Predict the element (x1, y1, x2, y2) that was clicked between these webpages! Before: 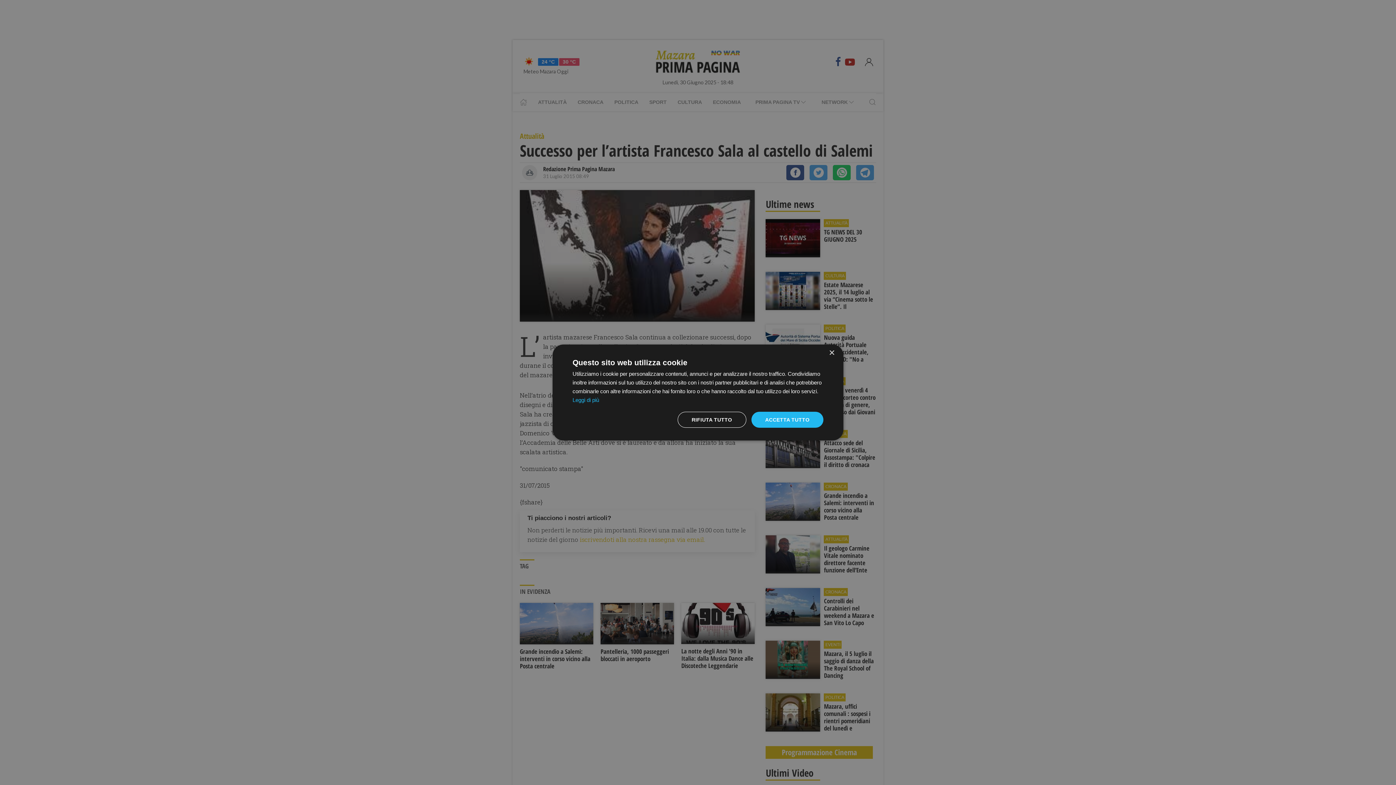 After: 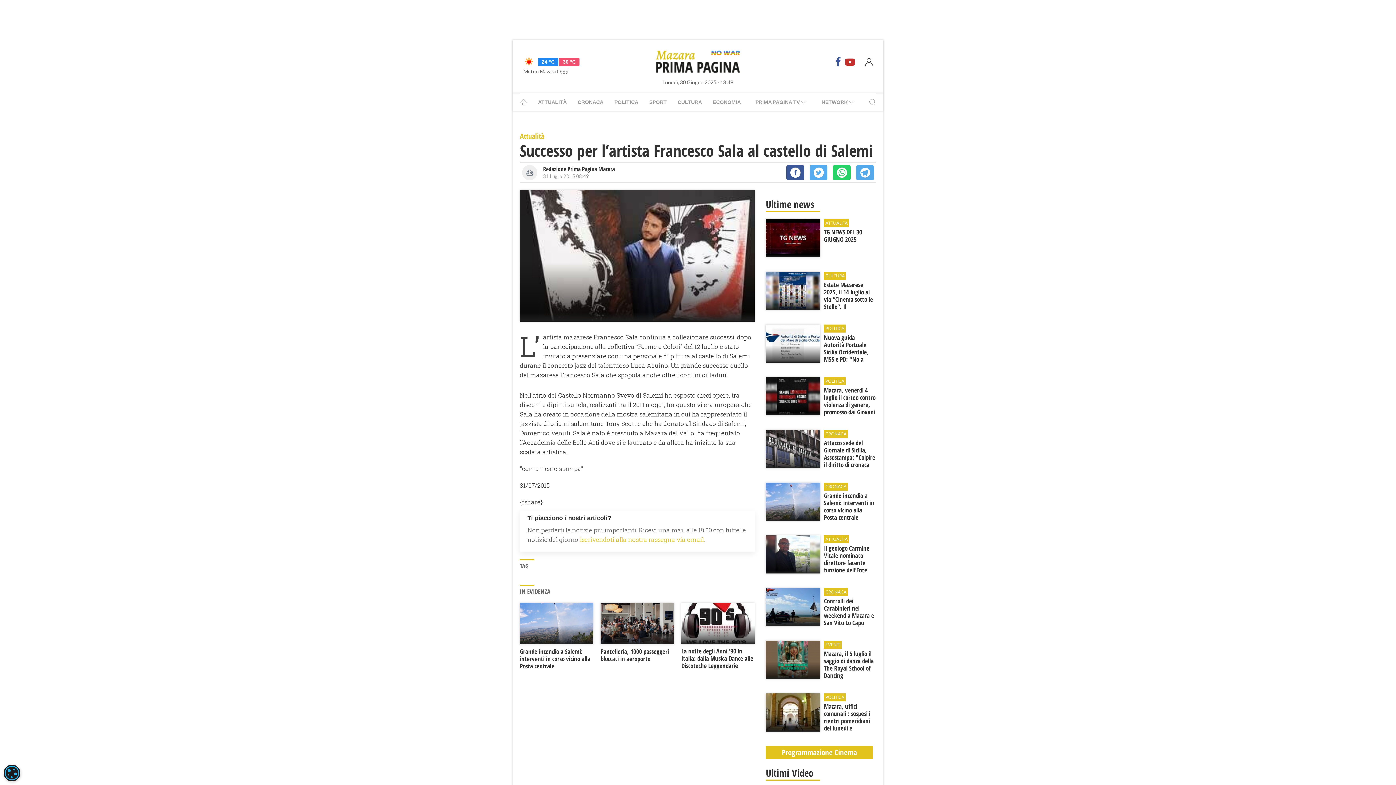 Action: label: ACCETTA TUTTO bbox: (751, 412, 823, 428)